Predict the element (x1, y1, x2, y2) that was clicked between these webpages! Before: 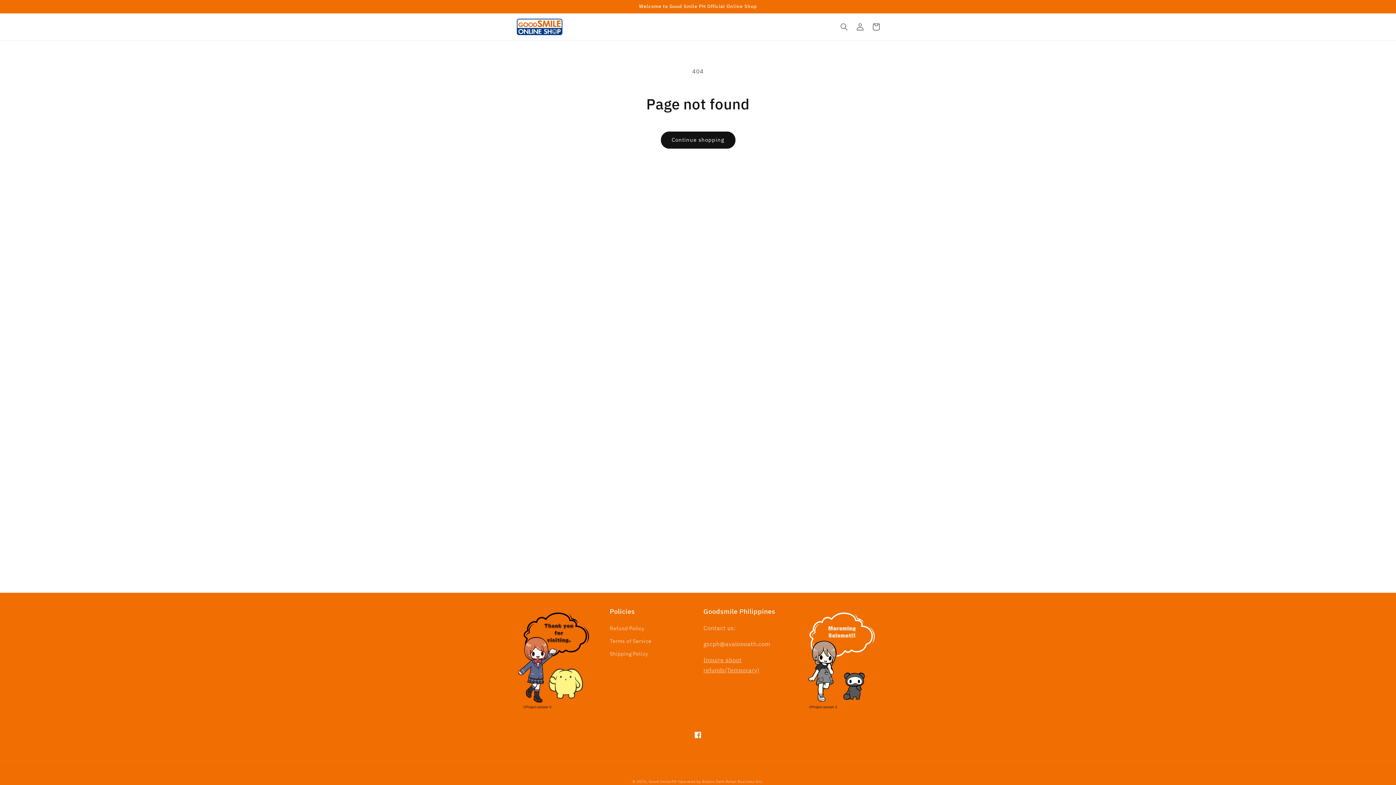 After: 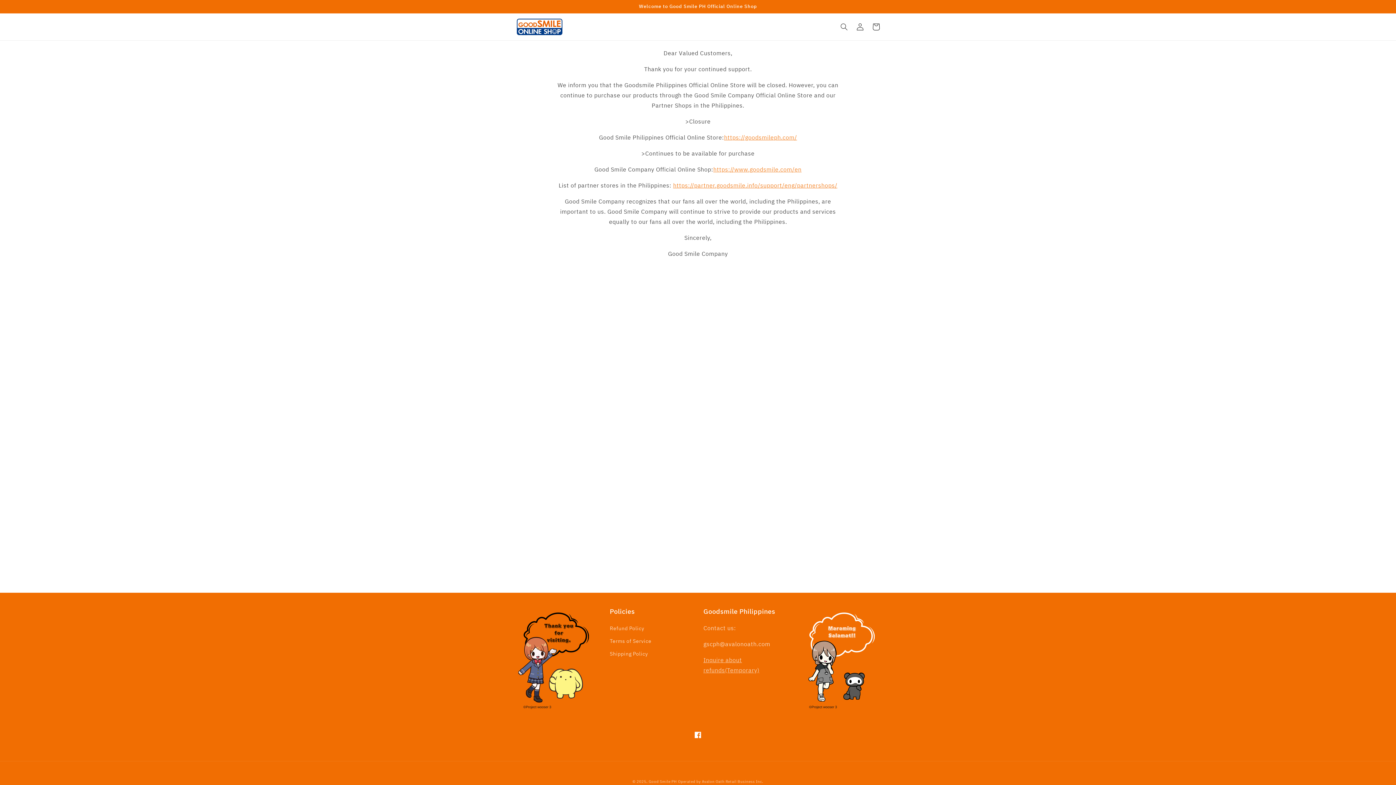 Action: bbox: (513, 14, 566, 38)